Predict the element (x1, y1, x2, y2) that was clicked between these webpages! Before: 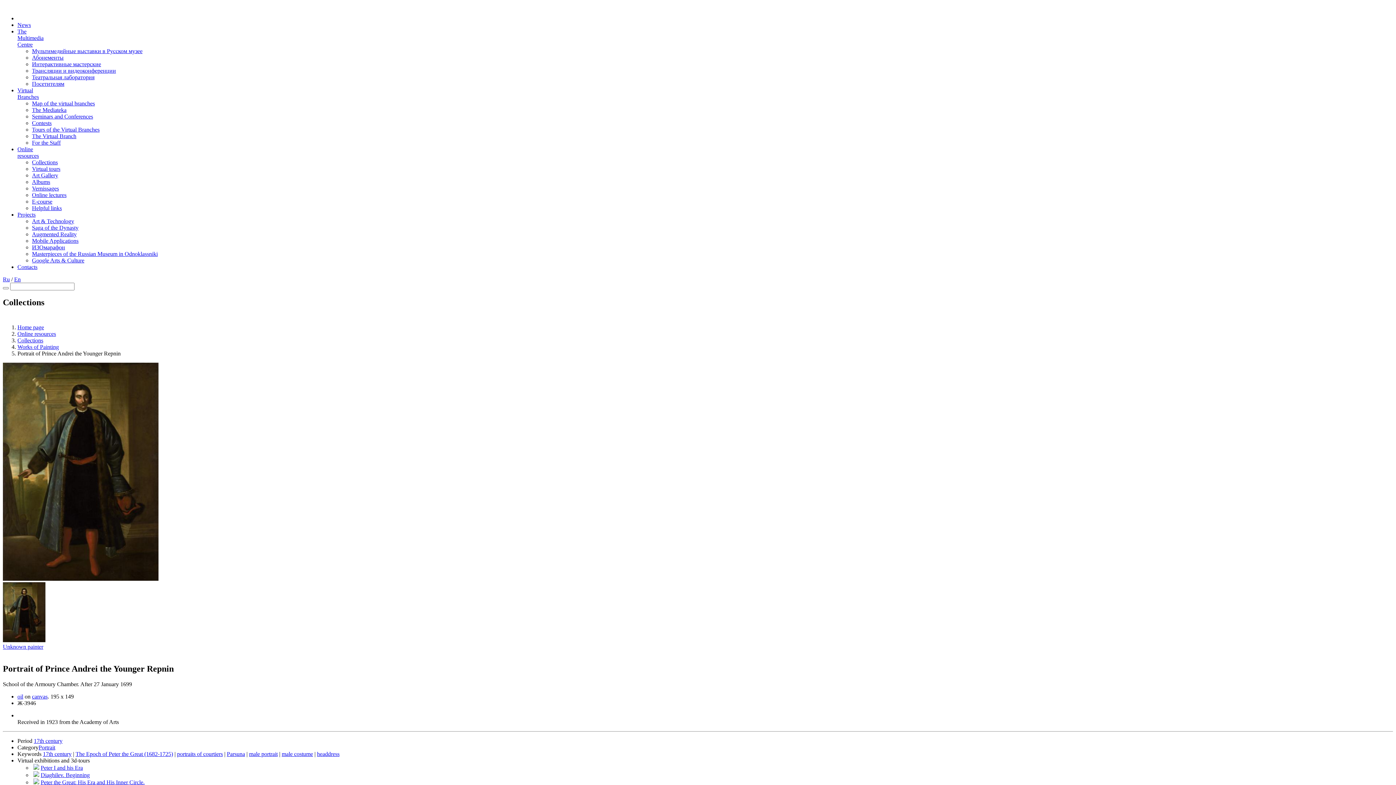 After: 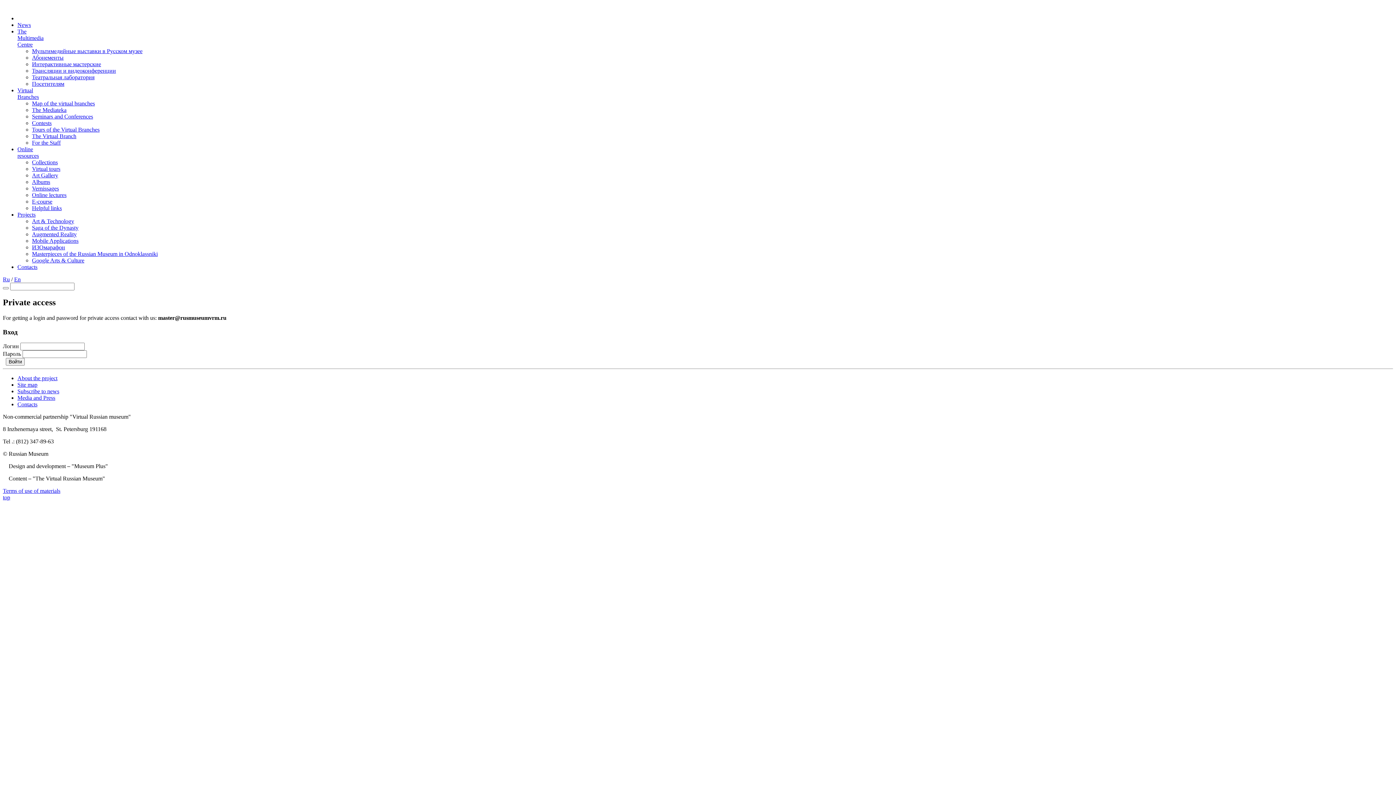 Action: label: For the Staff bbox: (32, 139, 60, 145)